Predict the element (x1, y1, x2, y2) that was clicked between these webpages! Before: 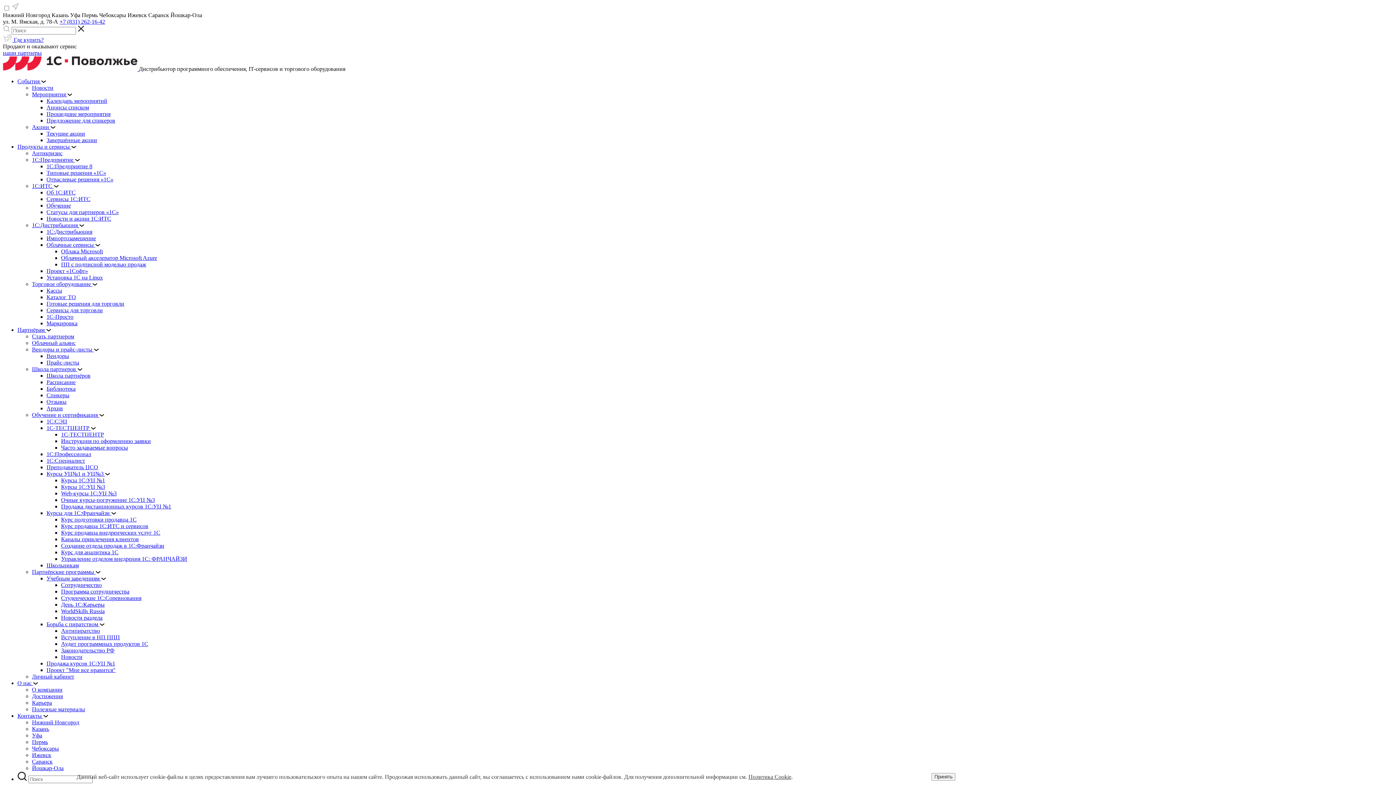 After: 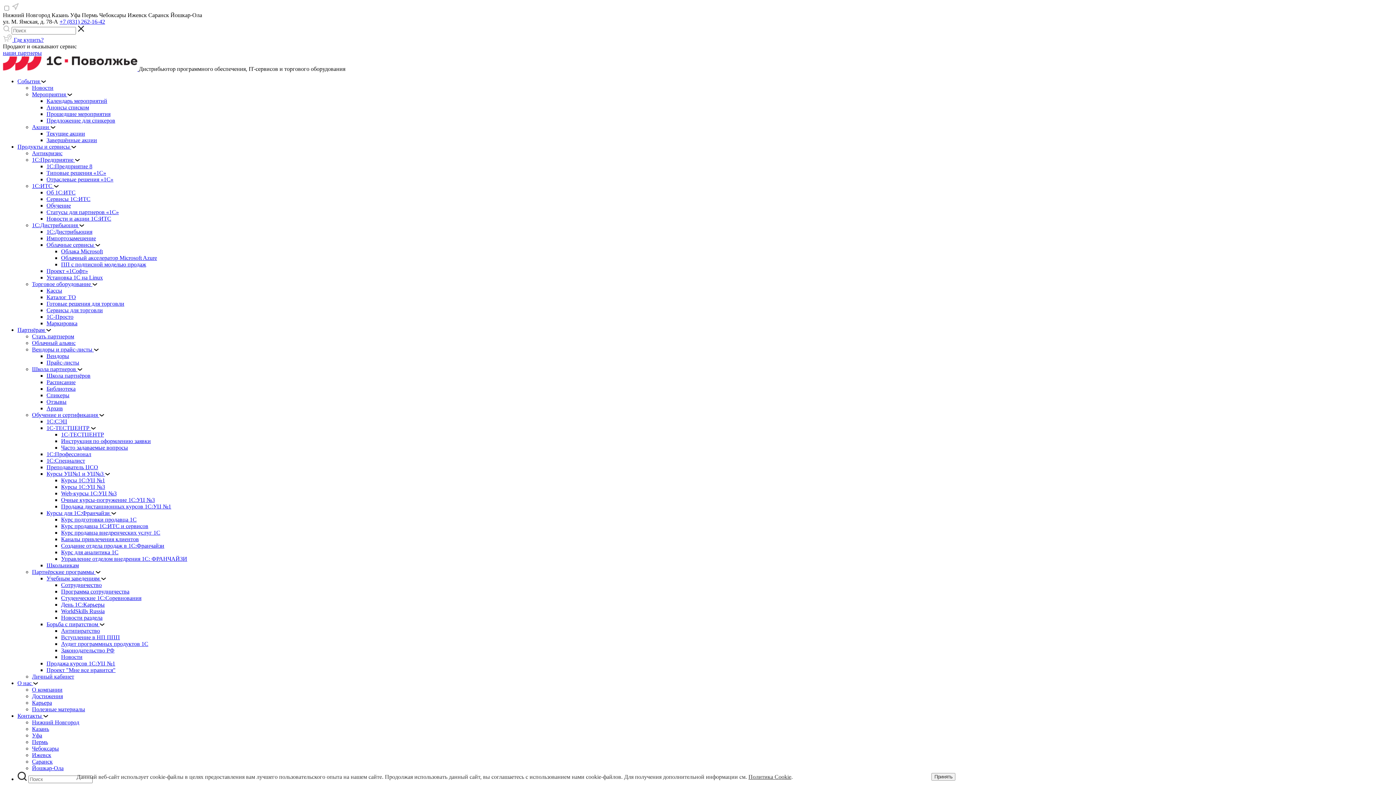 Action: label: Курсы 1С:УЦ №3 bbox: (61, 484, 105, 490)